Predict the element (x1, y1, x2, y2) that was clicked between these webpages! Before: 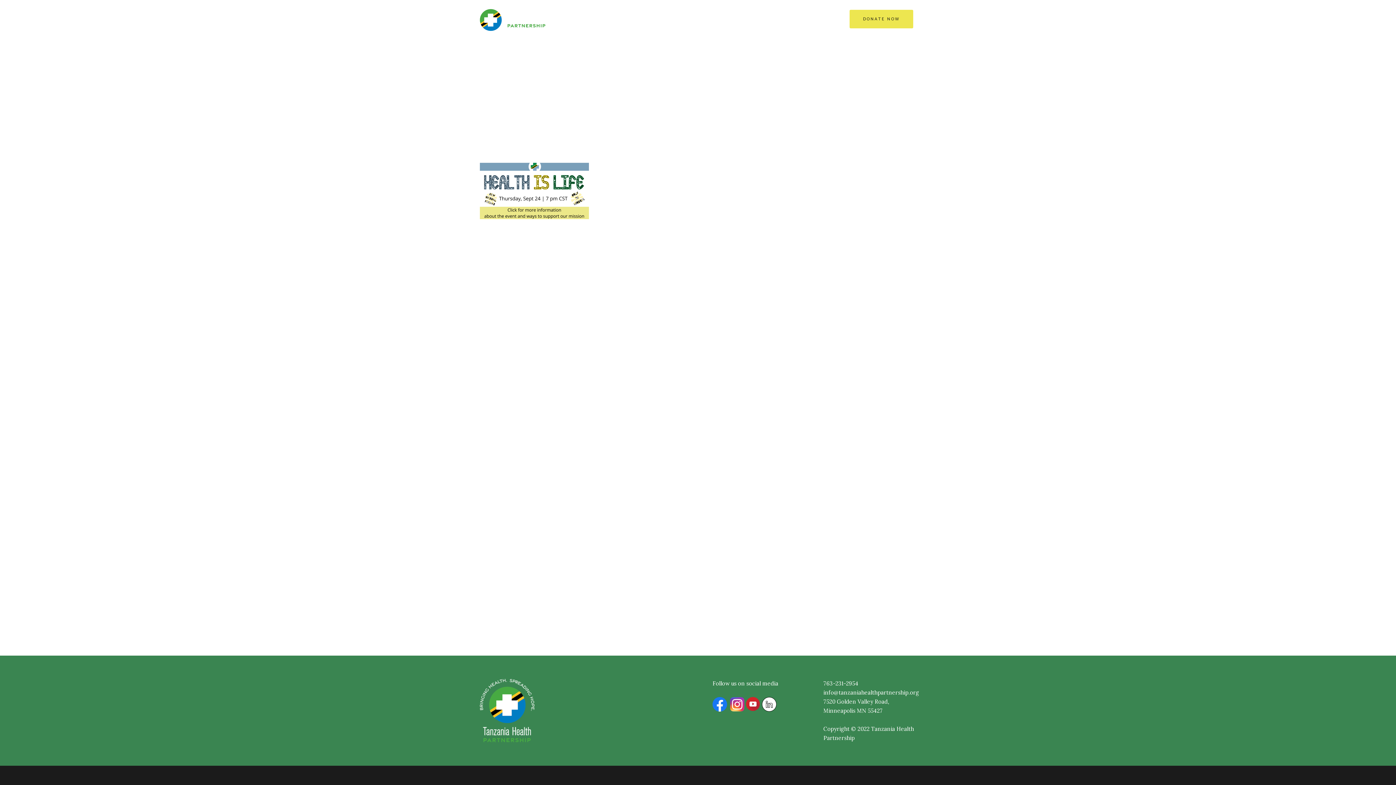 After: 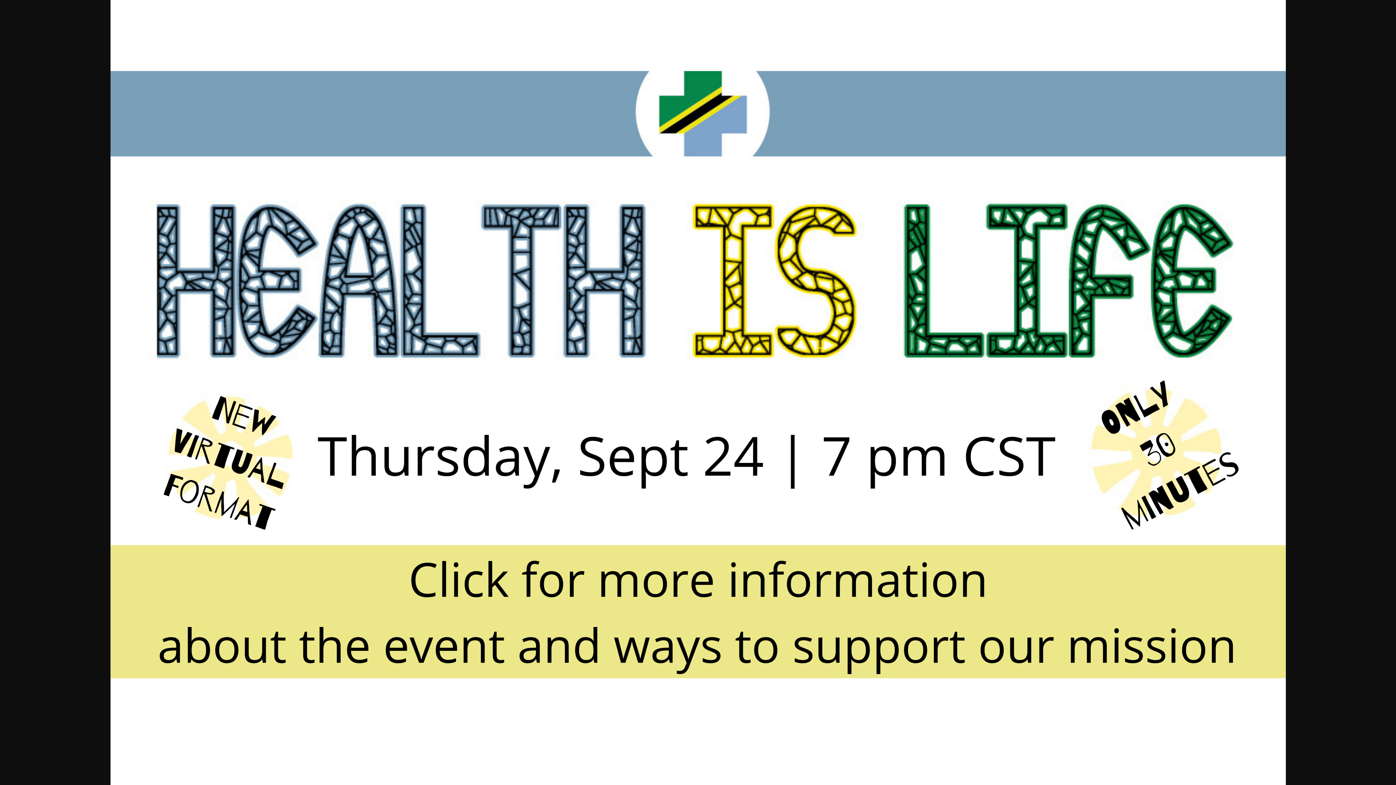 Action: bbox: (480, 188, 589, 195)